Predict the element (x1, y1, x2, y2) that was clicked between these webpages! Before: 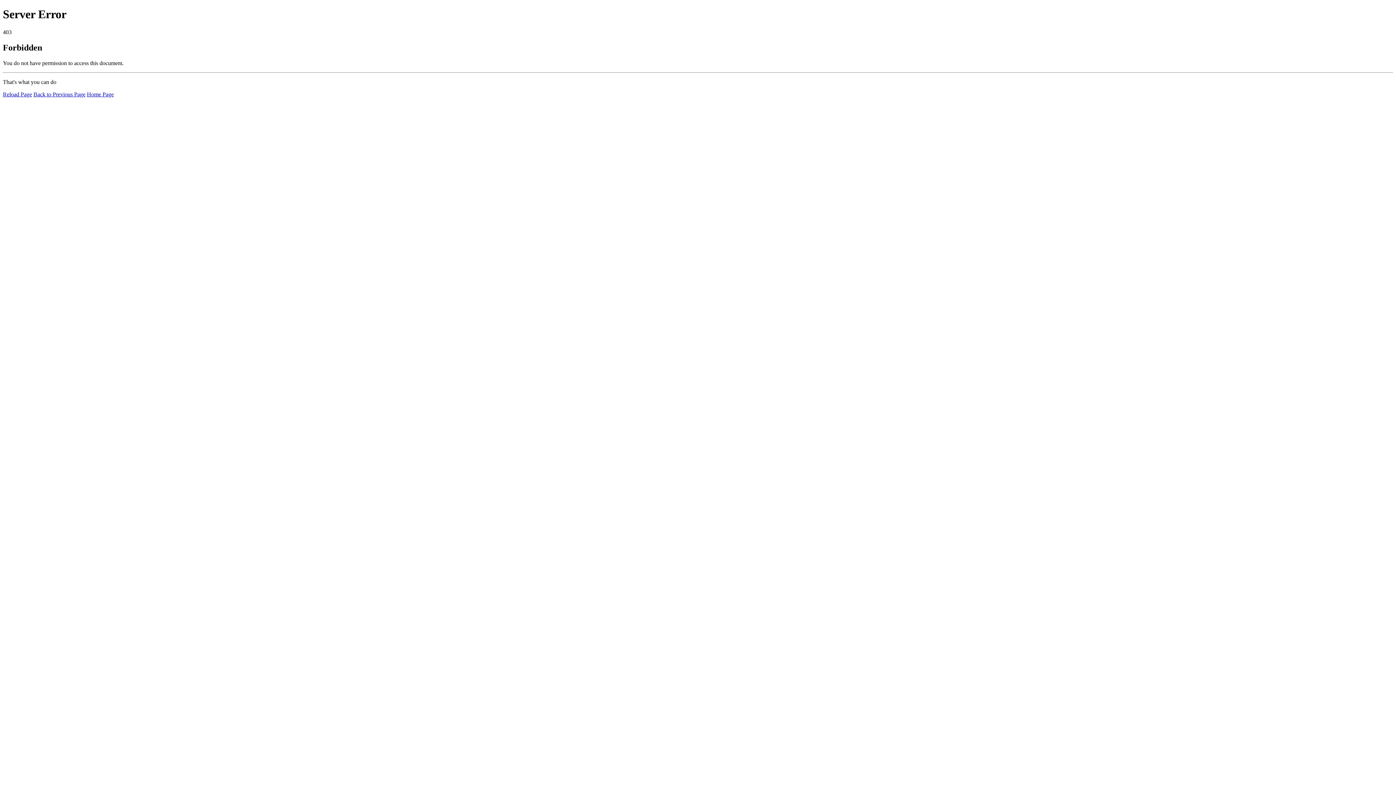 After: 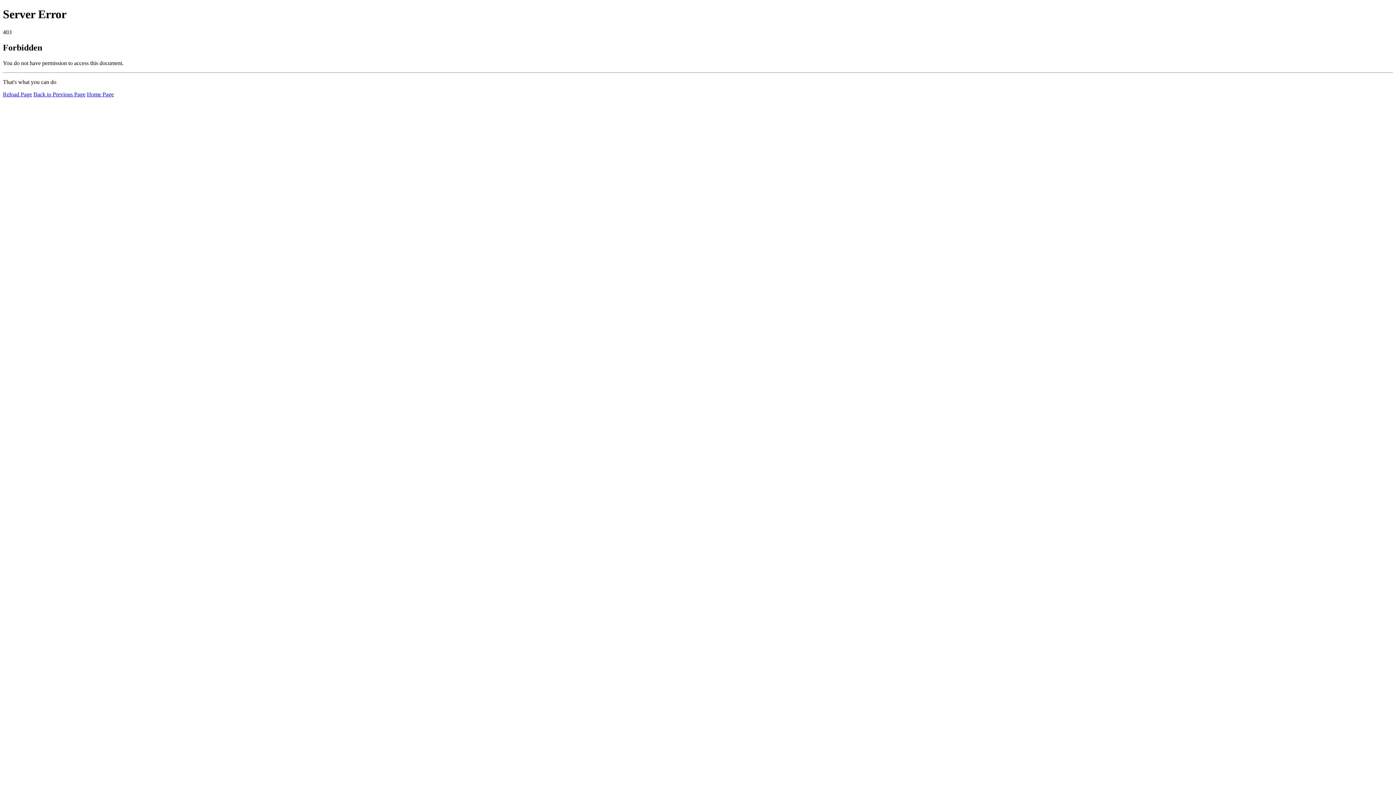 Action: bbox: (2, 91, 32, 97) label: Reload Page